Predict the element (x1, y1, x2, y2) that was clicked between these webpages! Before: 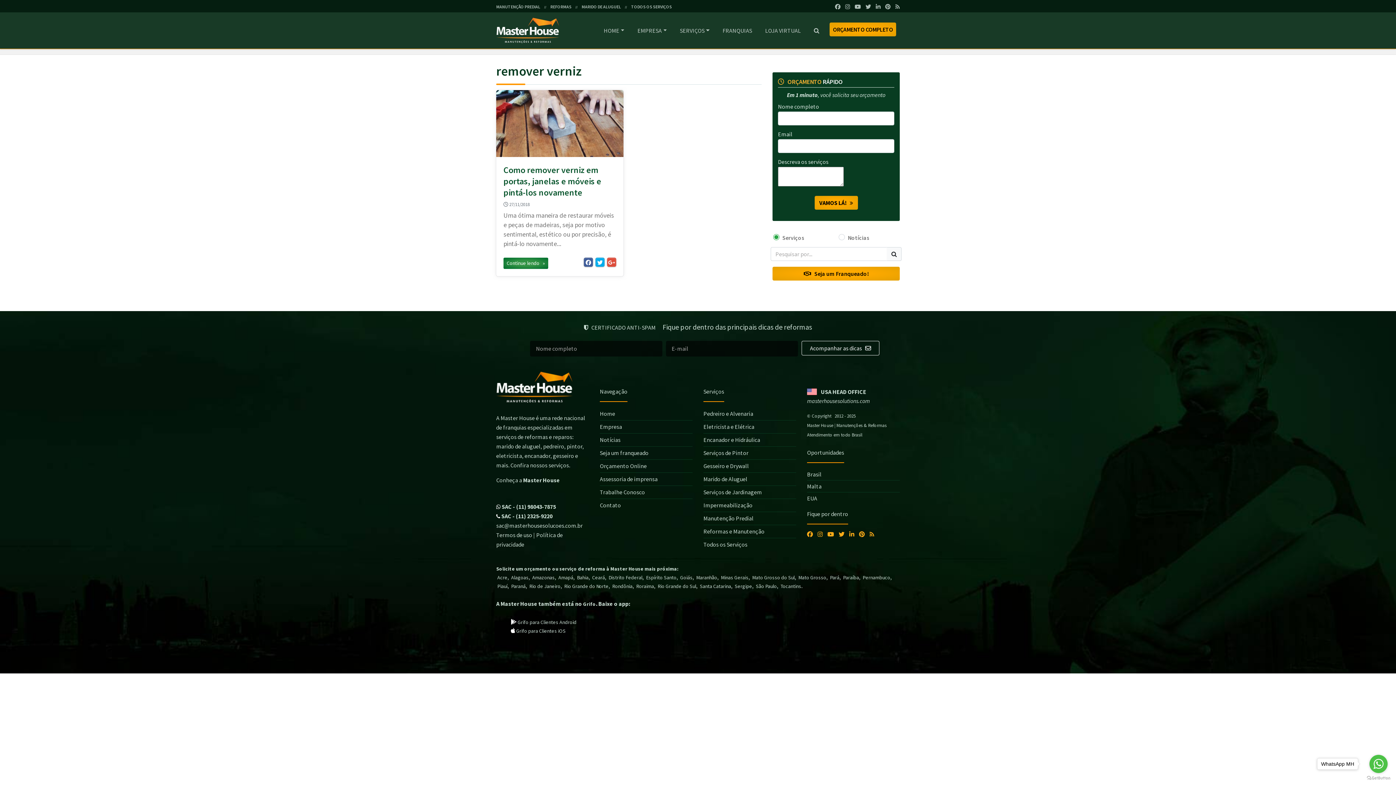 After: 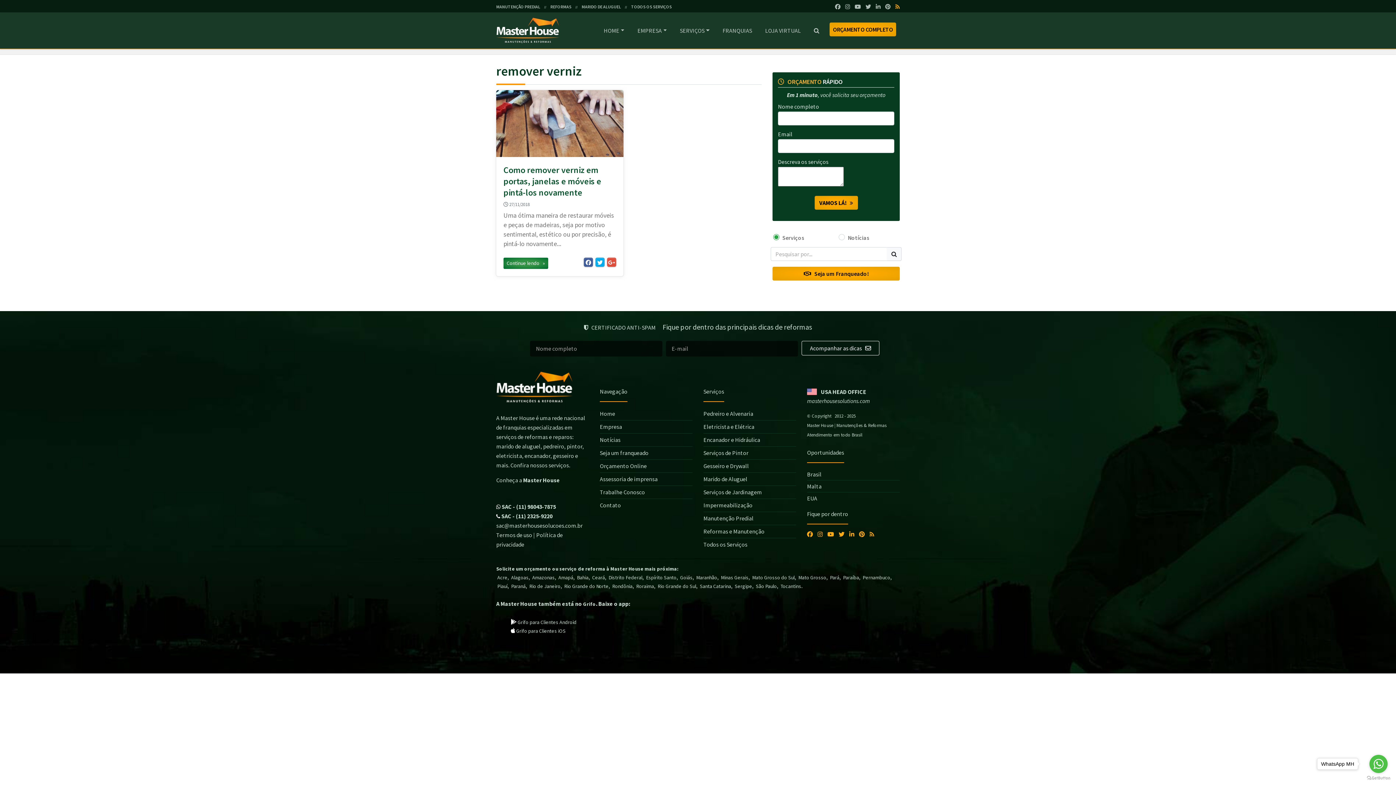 Action: bbox: (892, 4, 900, 9)